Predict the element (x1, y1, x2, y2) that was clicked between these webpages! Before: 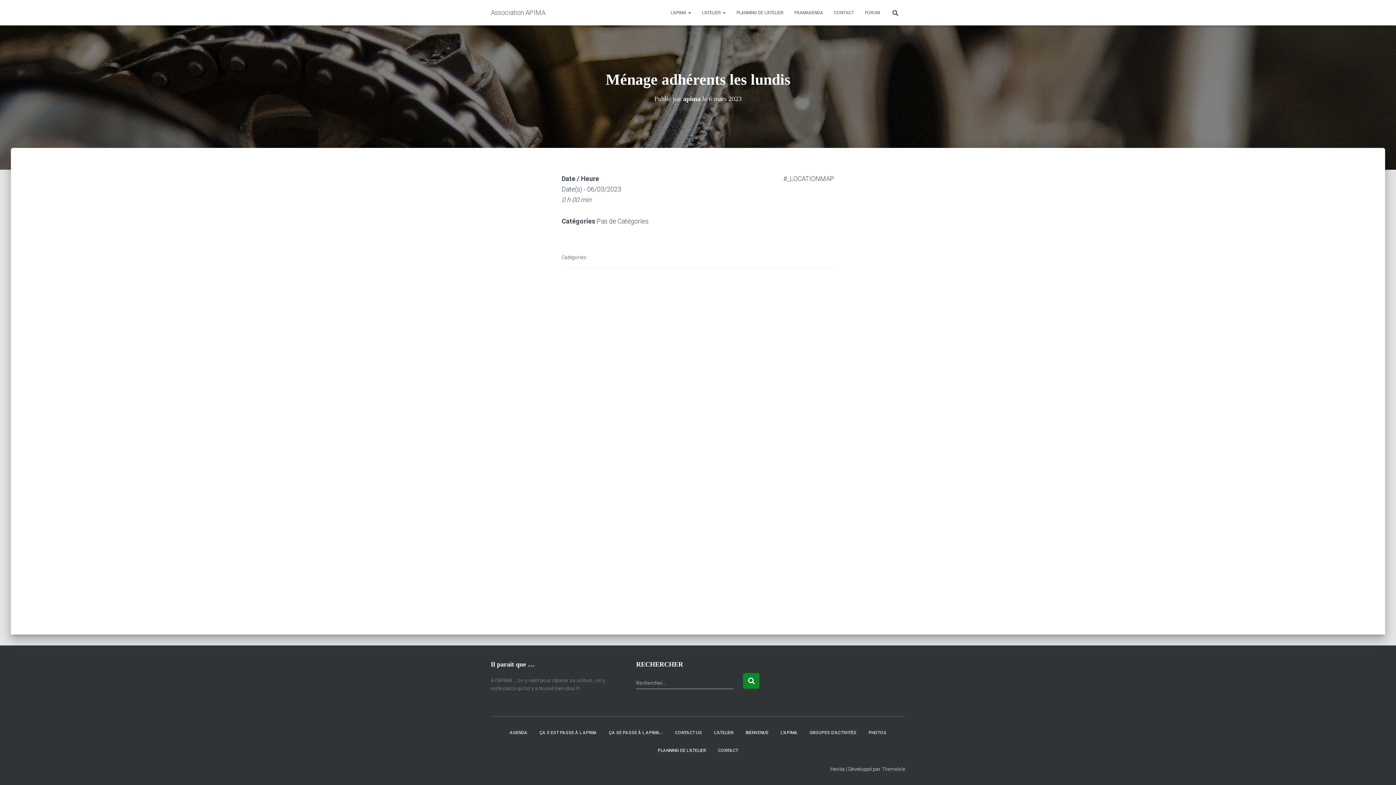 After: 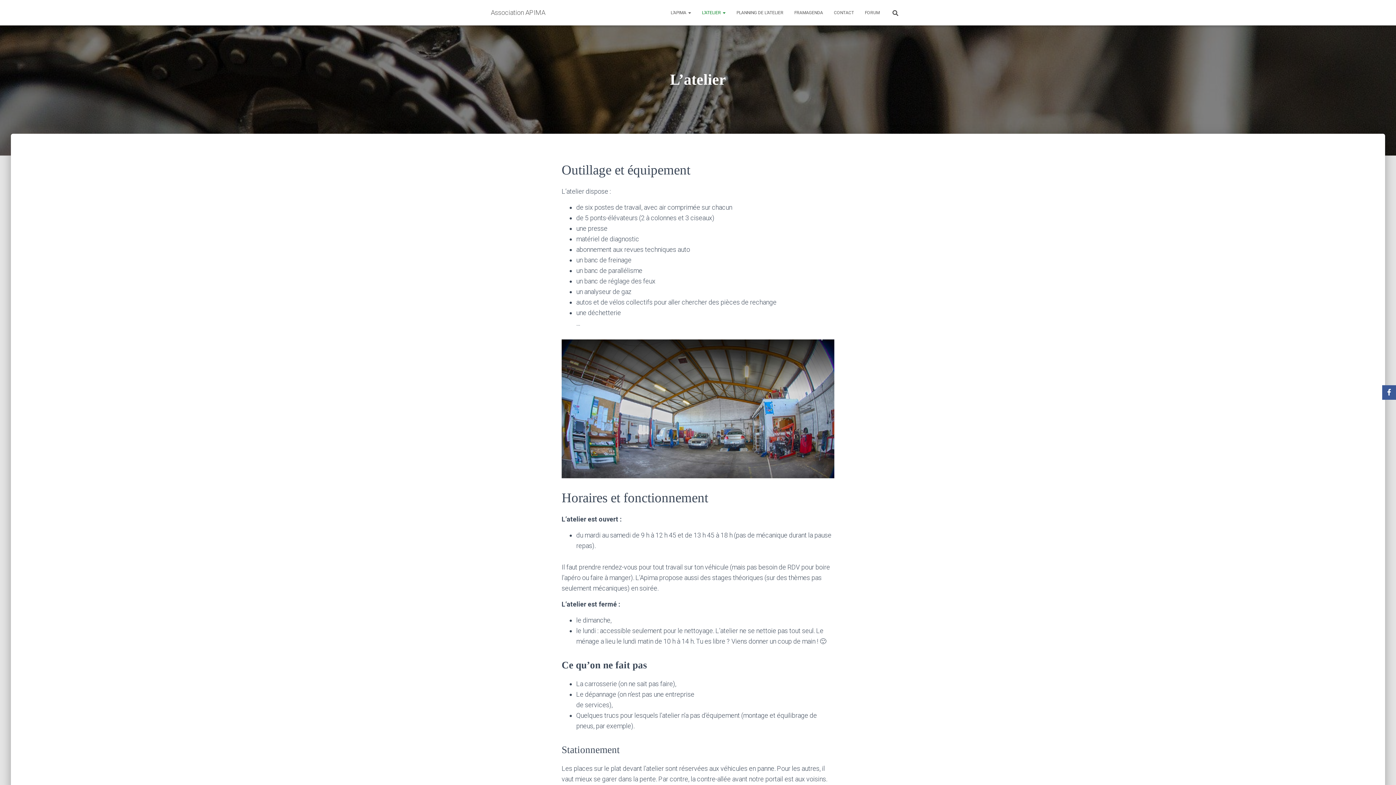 Action: label: L’ATELIER  bbox: (696, 3, 731, 21)